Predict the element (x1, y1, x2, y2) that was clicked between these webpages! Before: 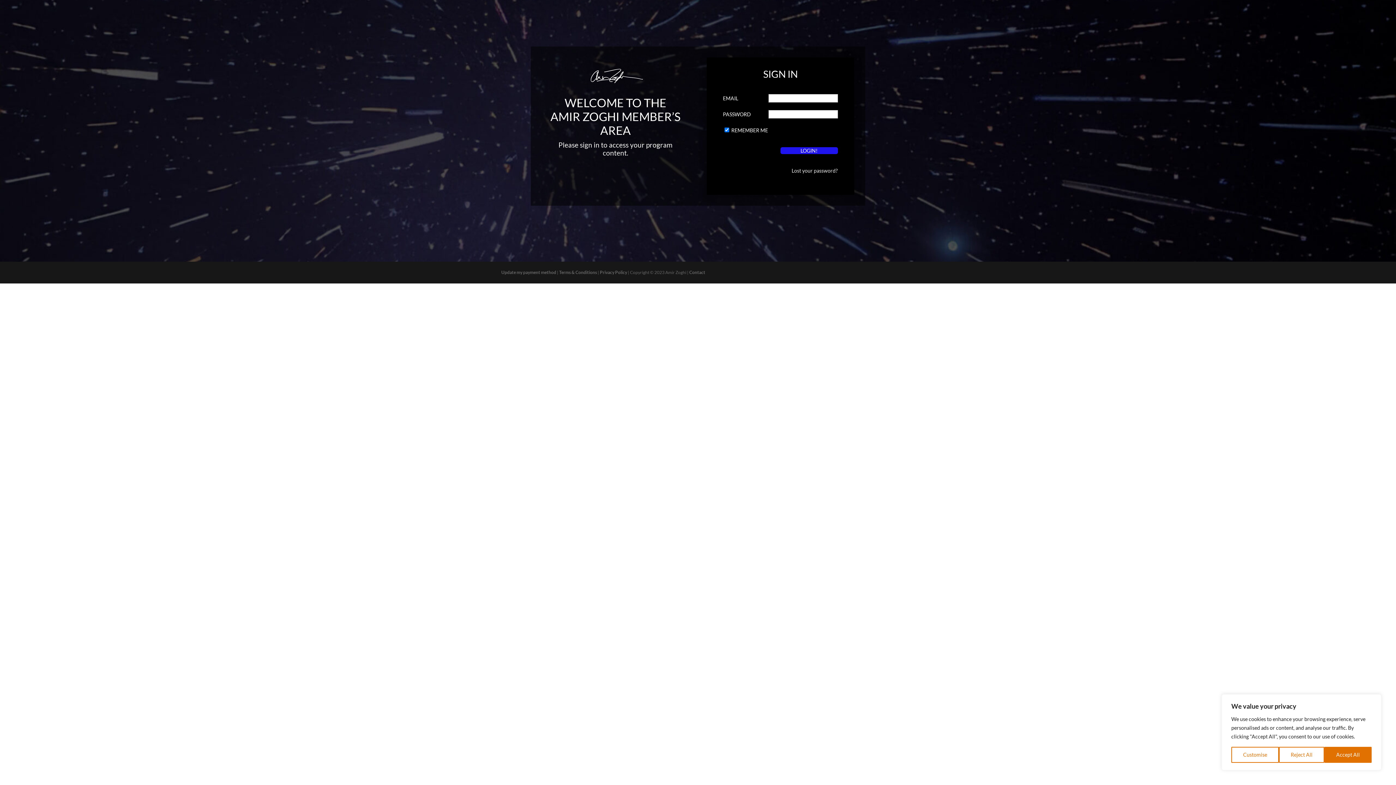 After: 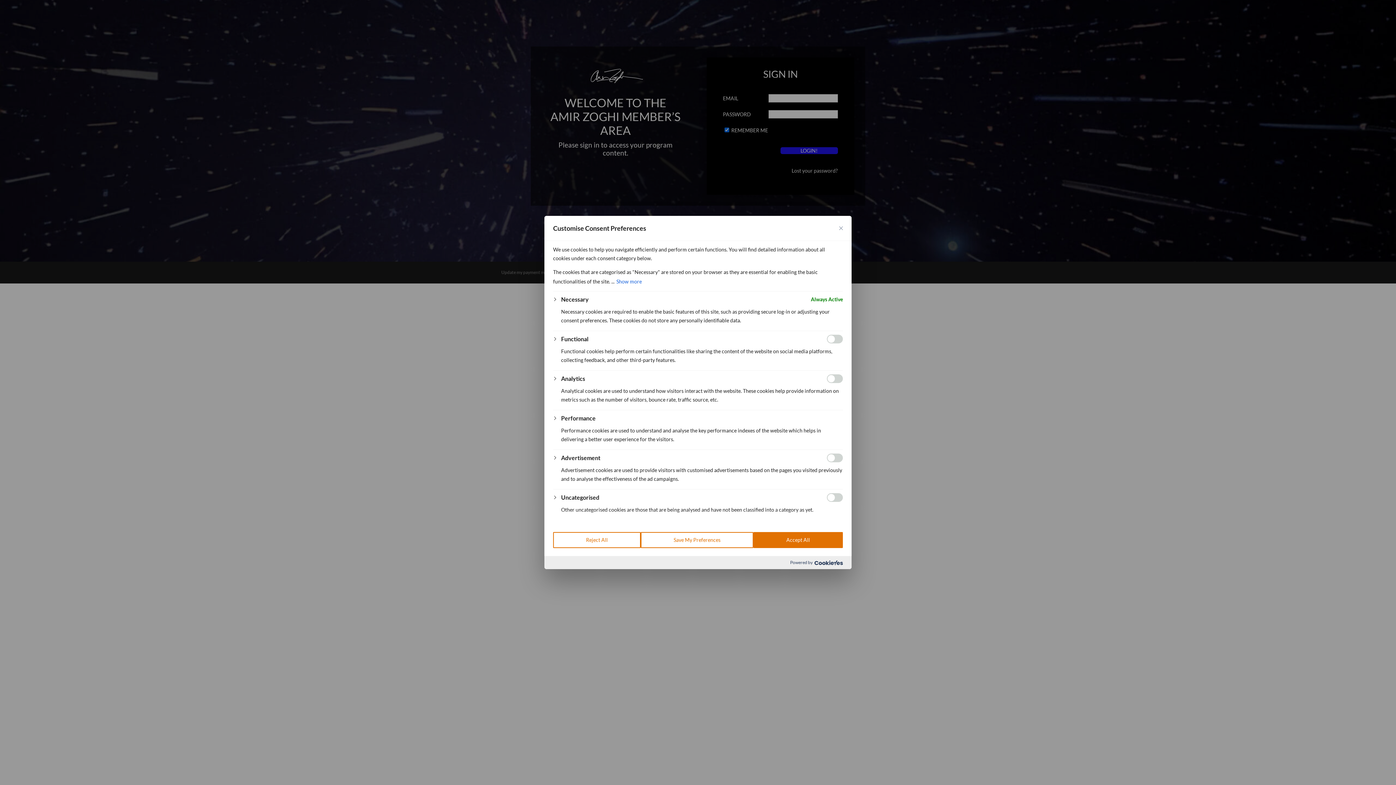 Action: label: Customise bbox: (1231, 747, 1279, 763)